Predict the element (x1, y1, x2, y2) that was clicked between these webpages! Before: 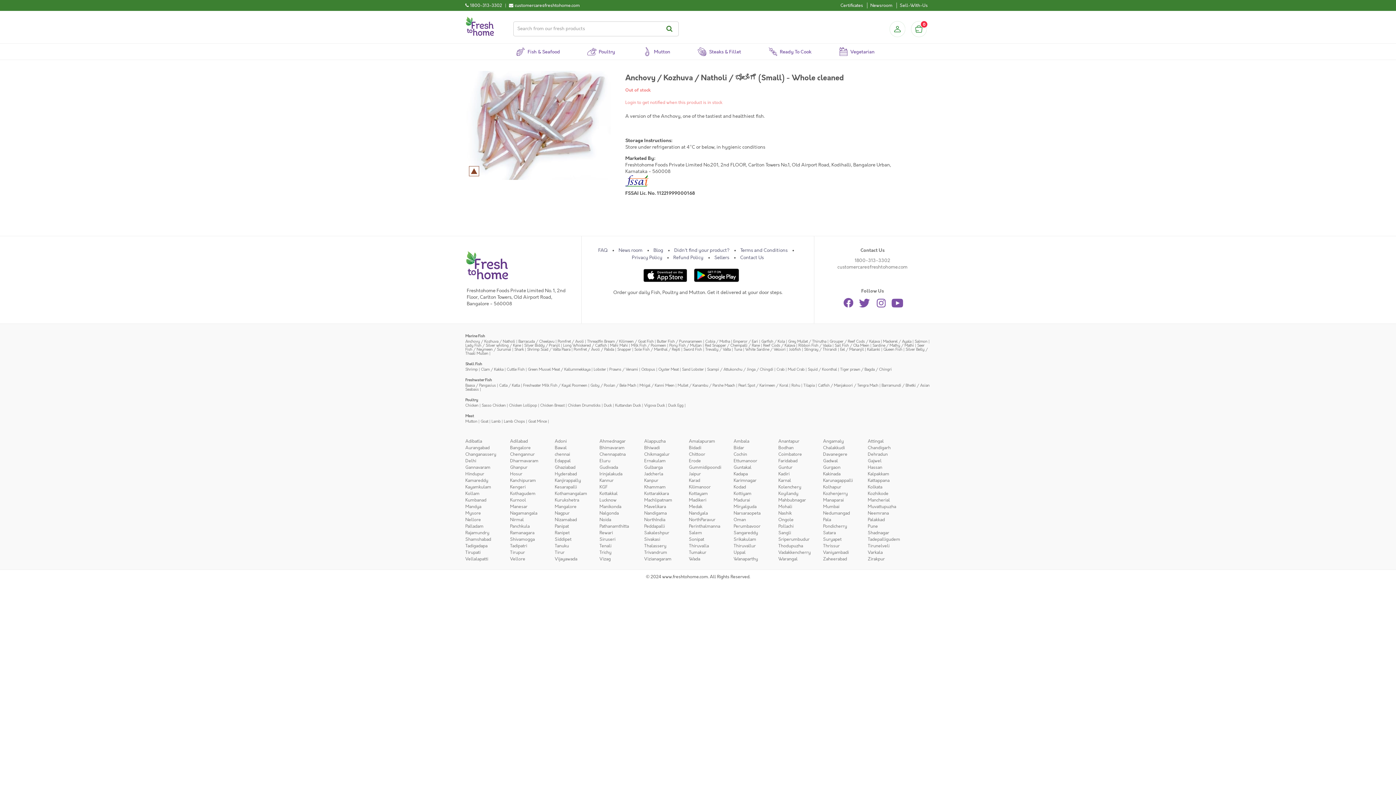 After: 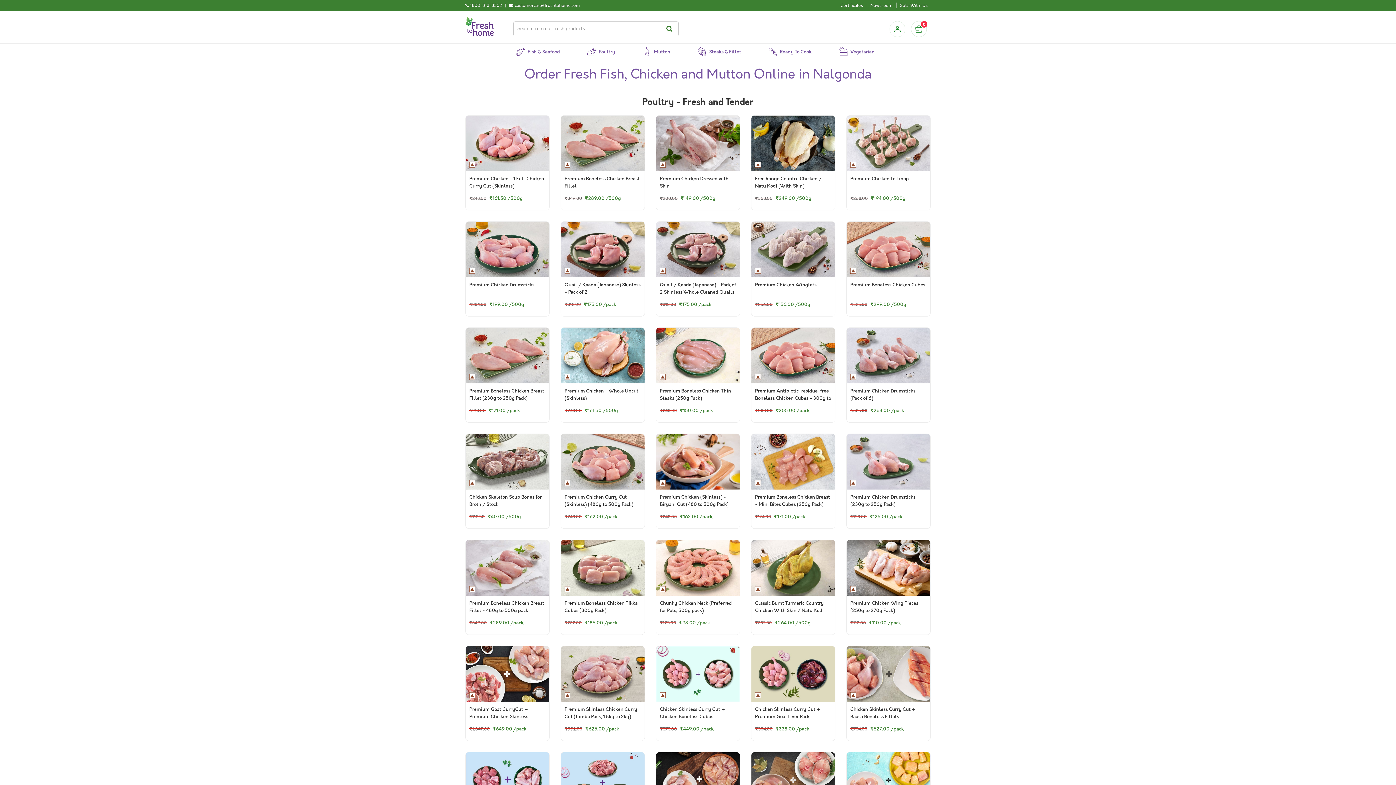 Action: bbox: (599, 510, 618, 516) label: Nalgonda